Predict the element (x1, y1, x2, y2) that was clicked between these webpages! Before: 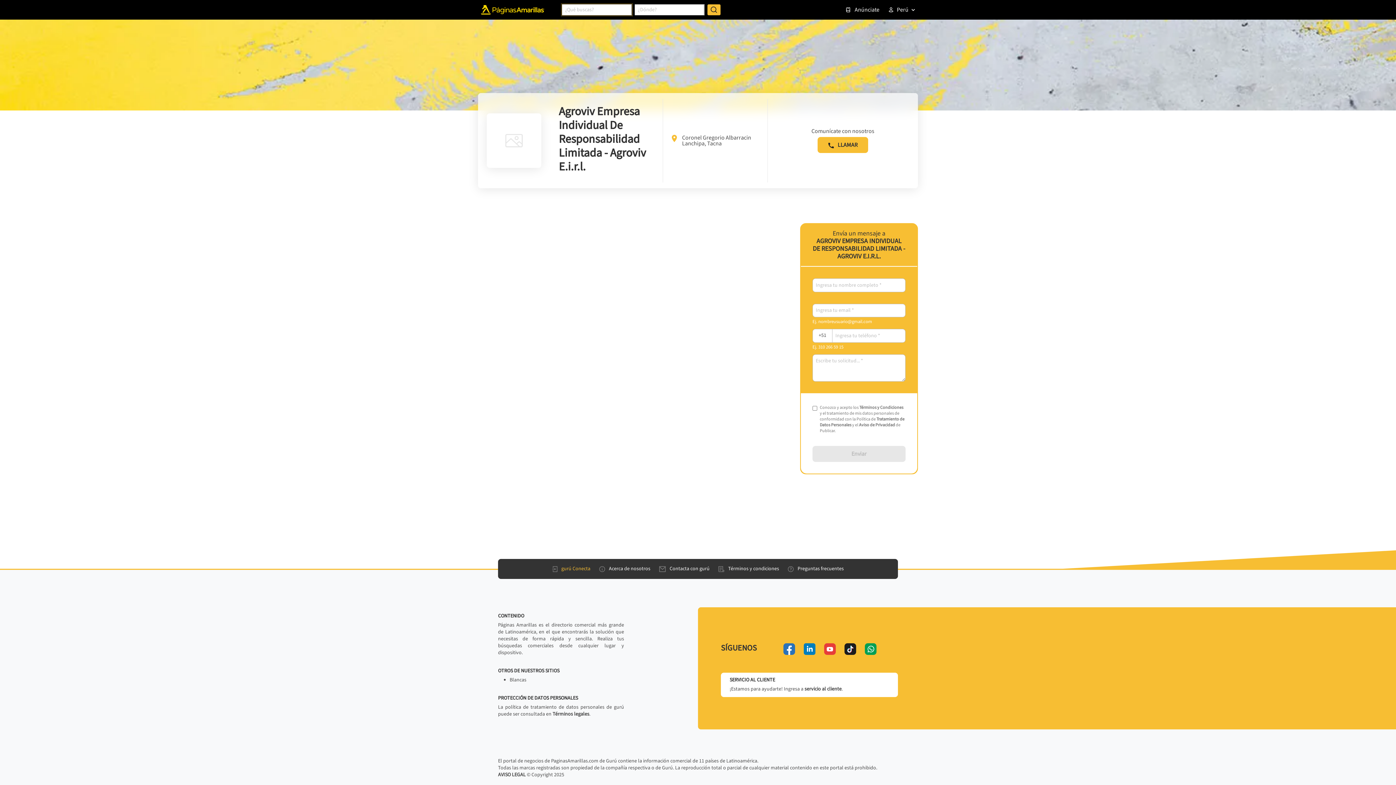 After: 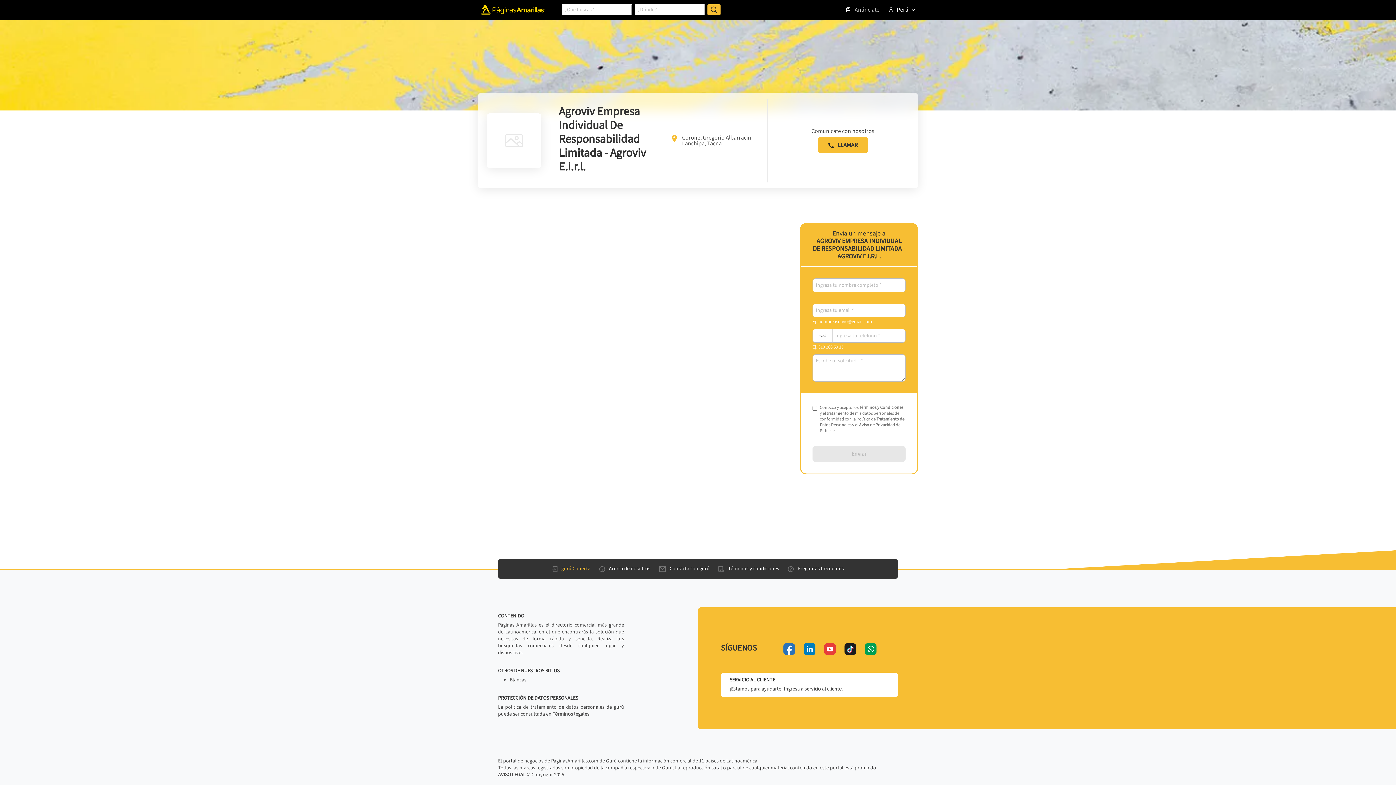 Action: bbox: (845, 2, 879, 16) label: Anúnciate